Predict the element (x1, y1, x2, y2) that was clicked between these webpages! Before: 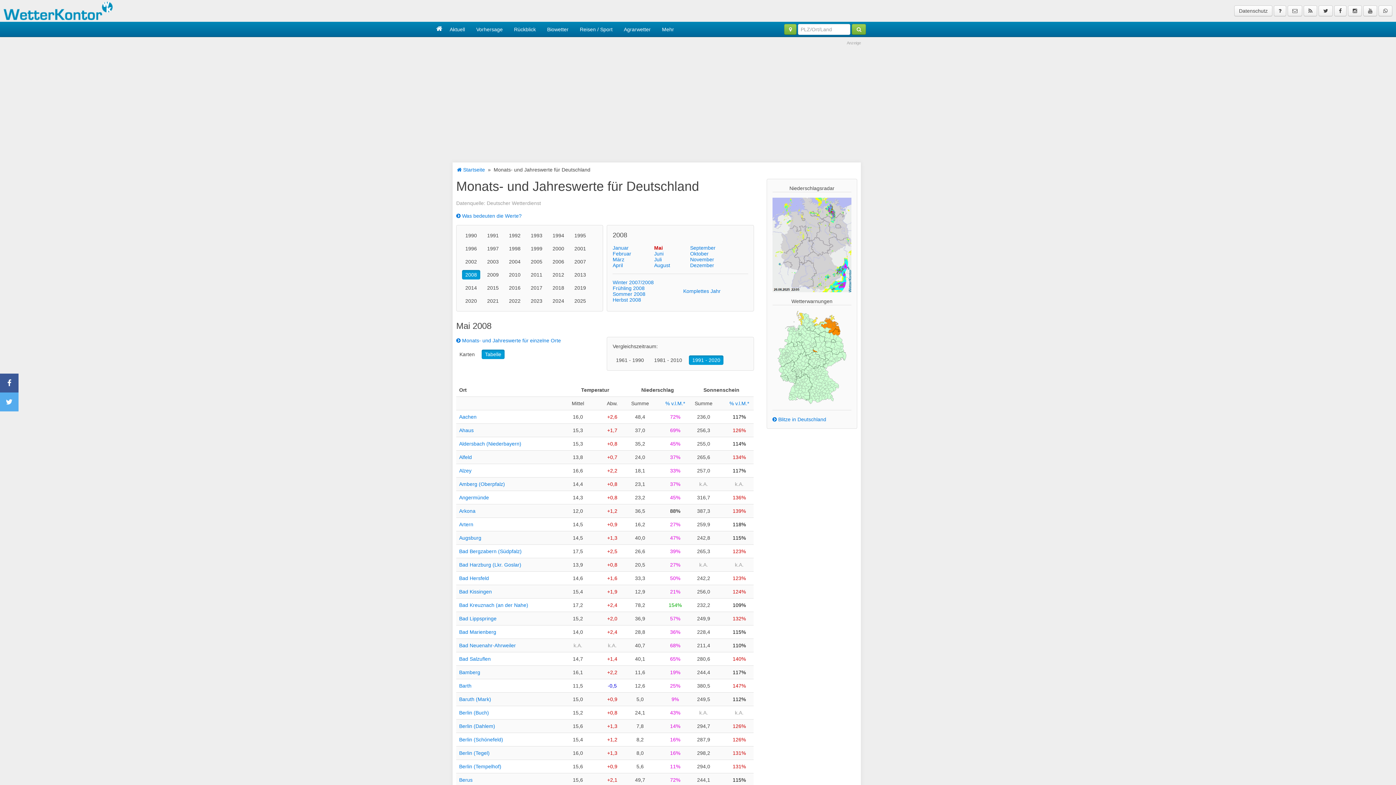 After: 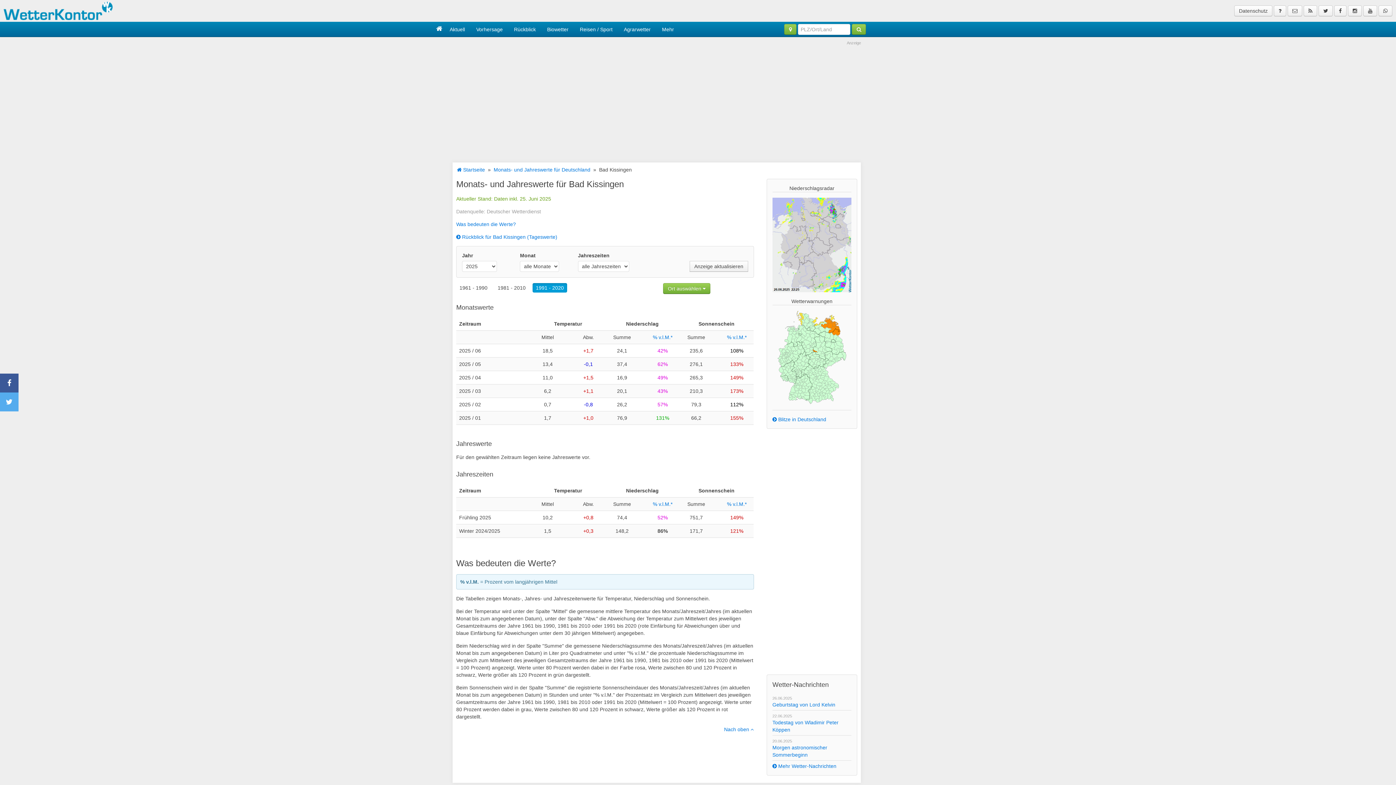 Action: bbox: (459, 589, 492, 594) label: Bad Kissingen